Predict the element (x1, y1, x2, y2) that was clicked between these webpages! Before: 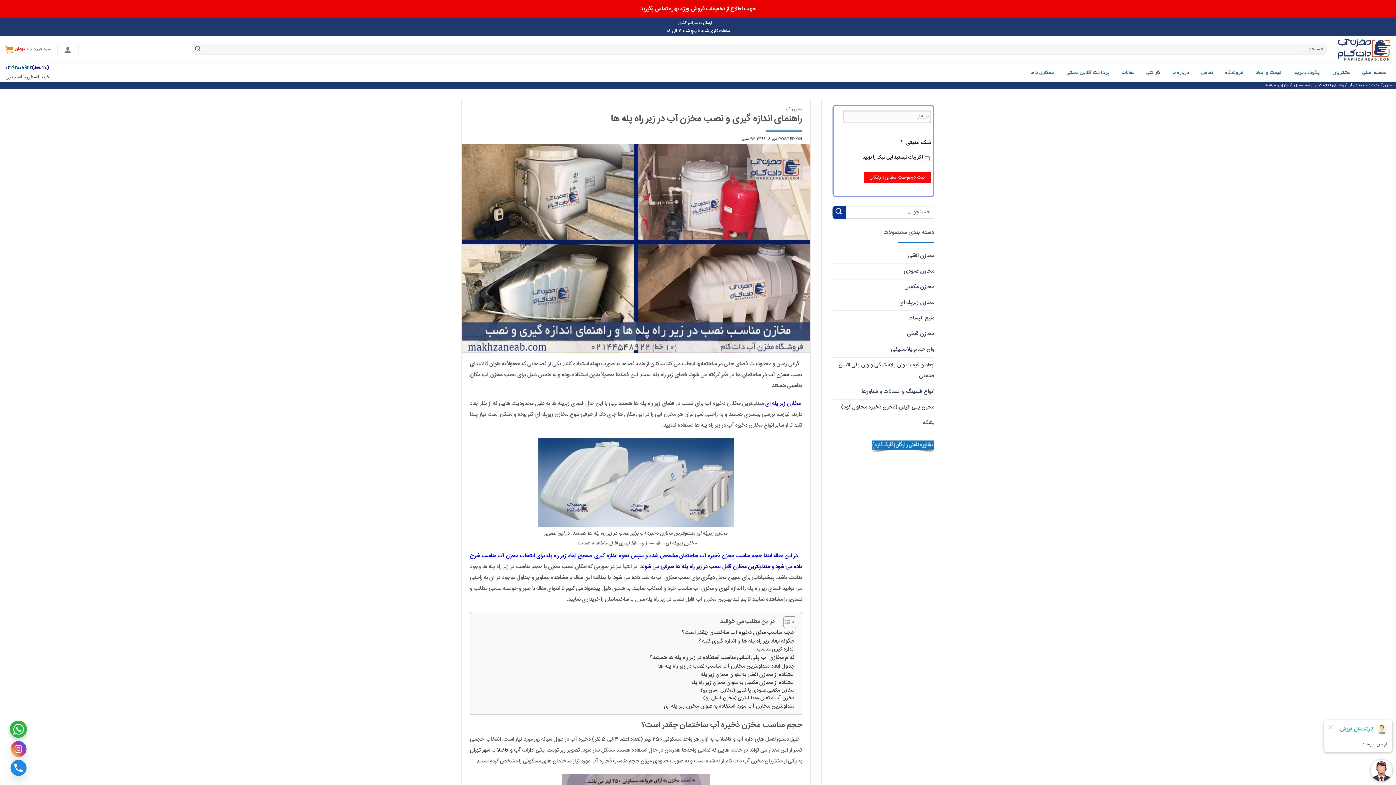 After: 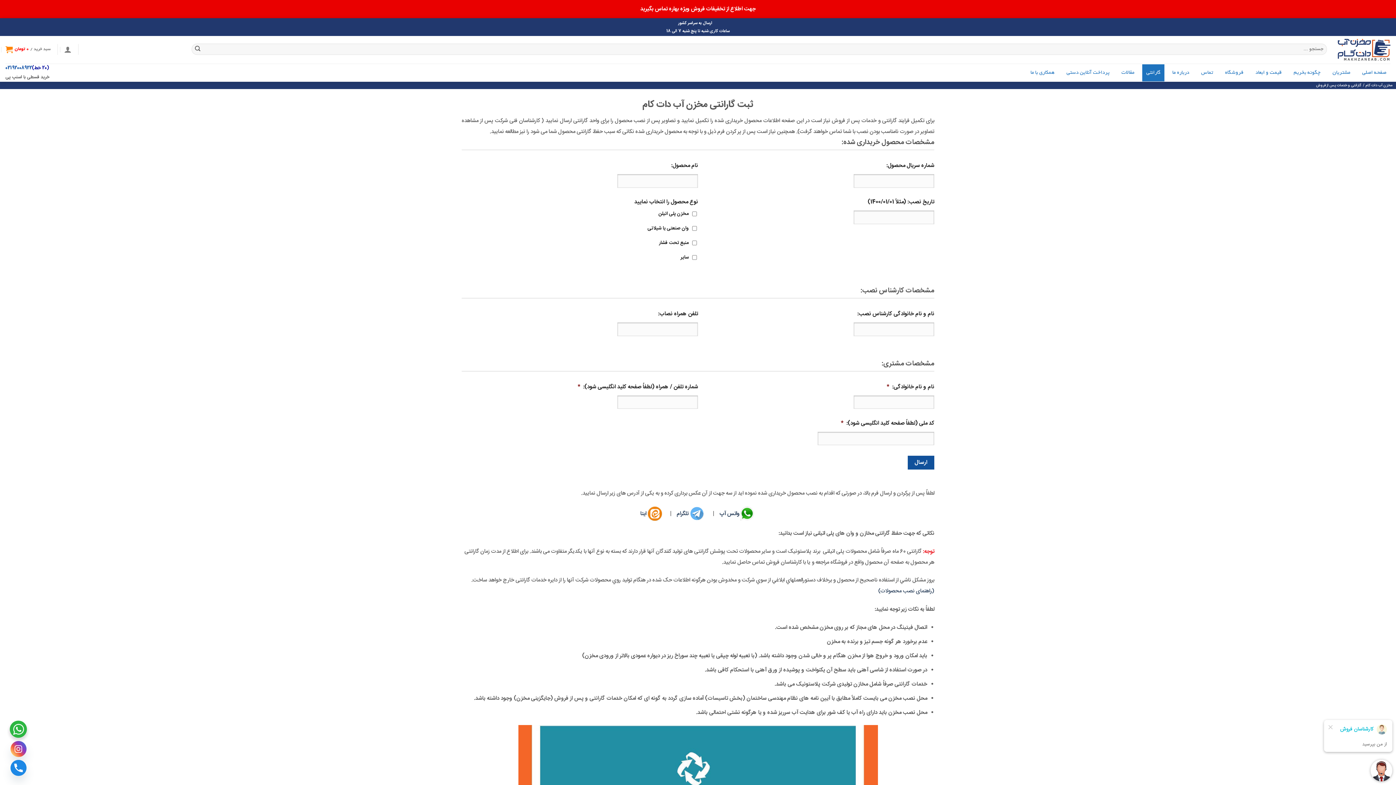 Action: label: گارانتی bbox: (1142, 64, 1164, 81)